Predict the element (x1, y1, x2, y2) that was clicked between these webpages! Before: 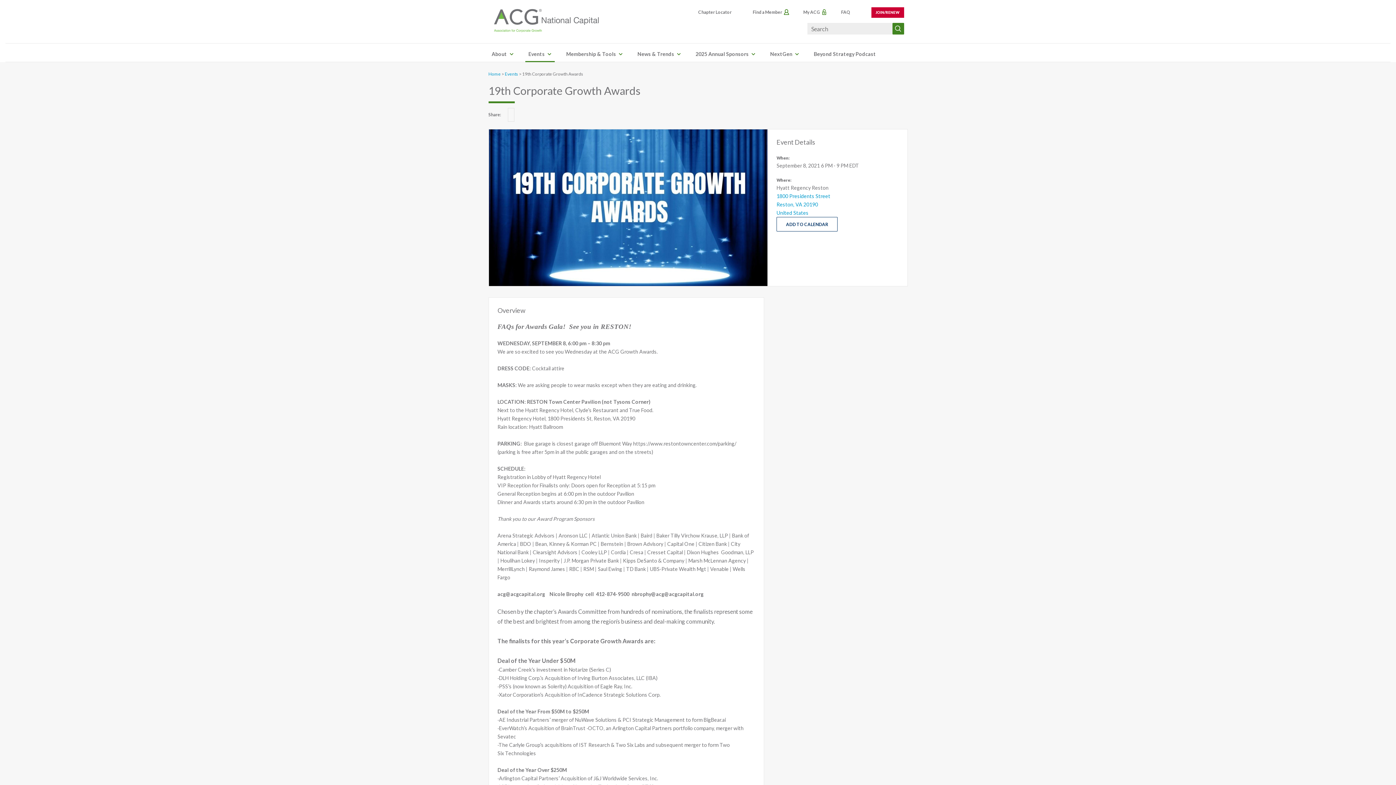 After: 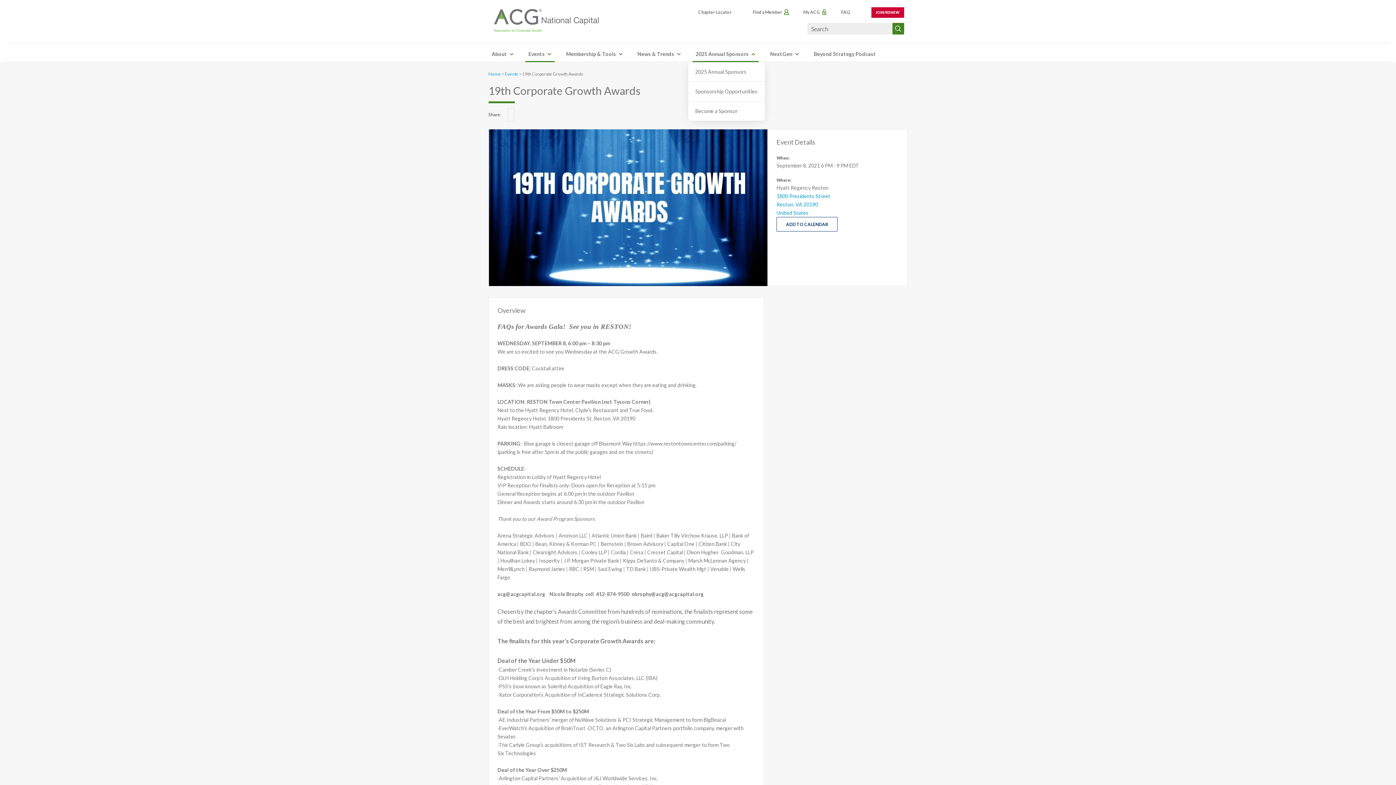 Action: bbox: (750, 49, 757, 58)